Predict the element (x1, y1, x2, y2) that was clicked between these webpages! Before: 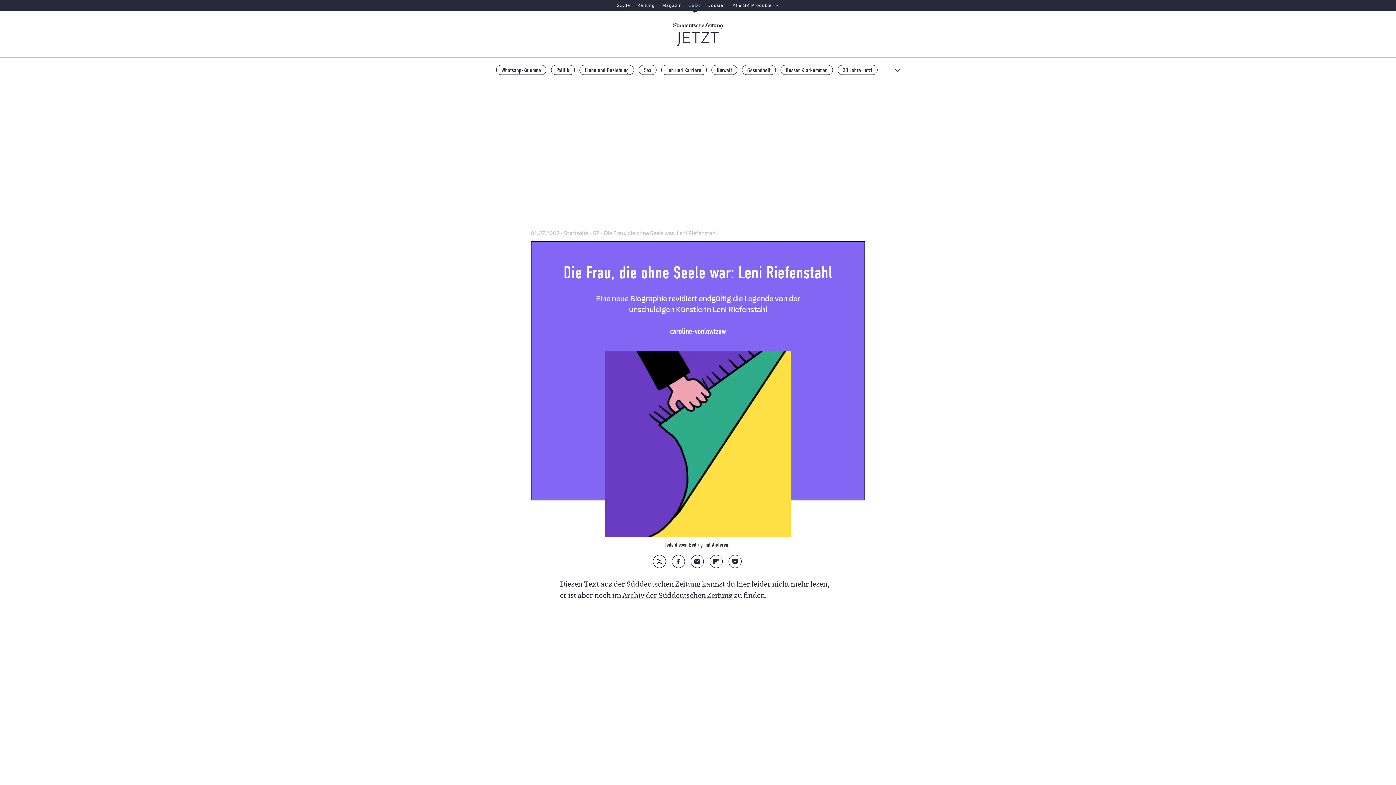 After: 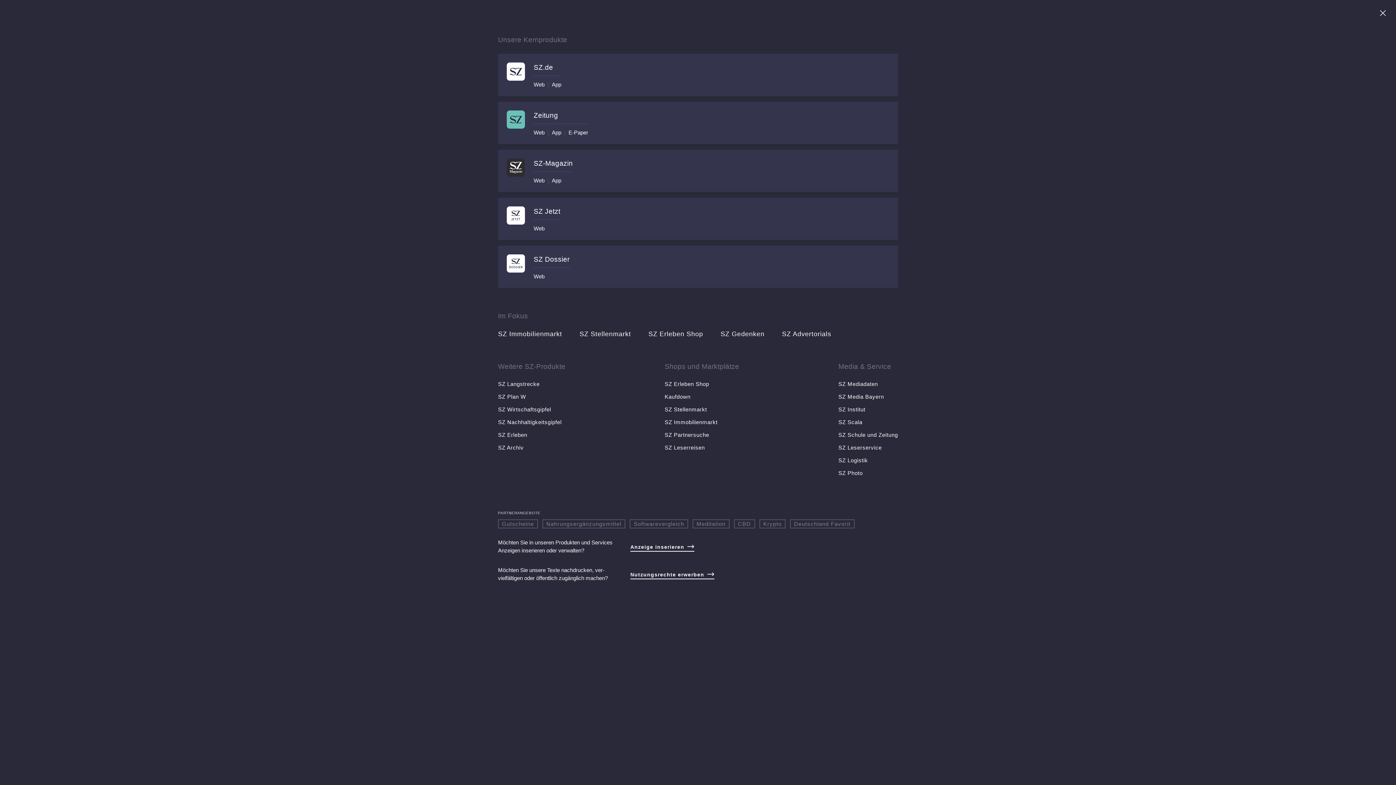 Action: label: Alle SZ-Produkte bbox: (729, 0, 783, 10)